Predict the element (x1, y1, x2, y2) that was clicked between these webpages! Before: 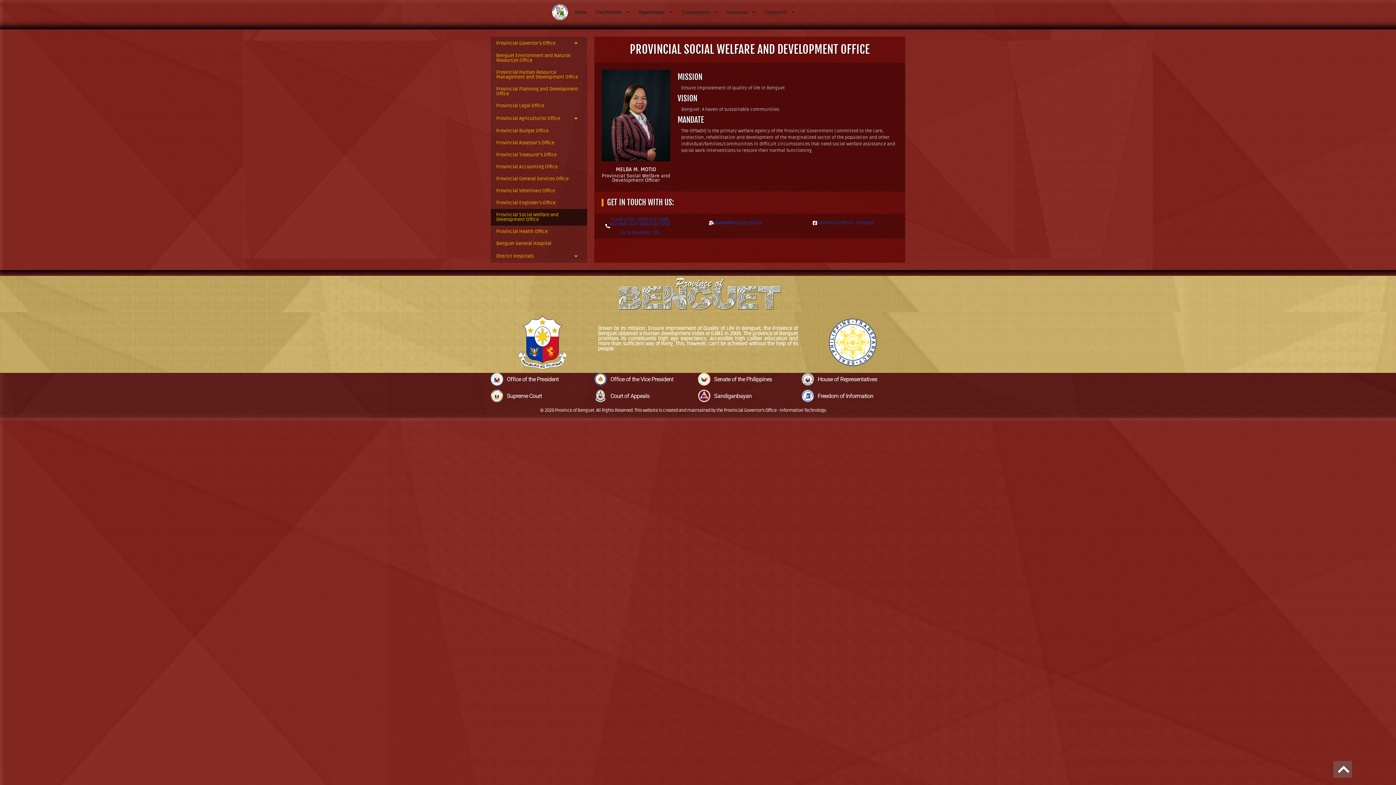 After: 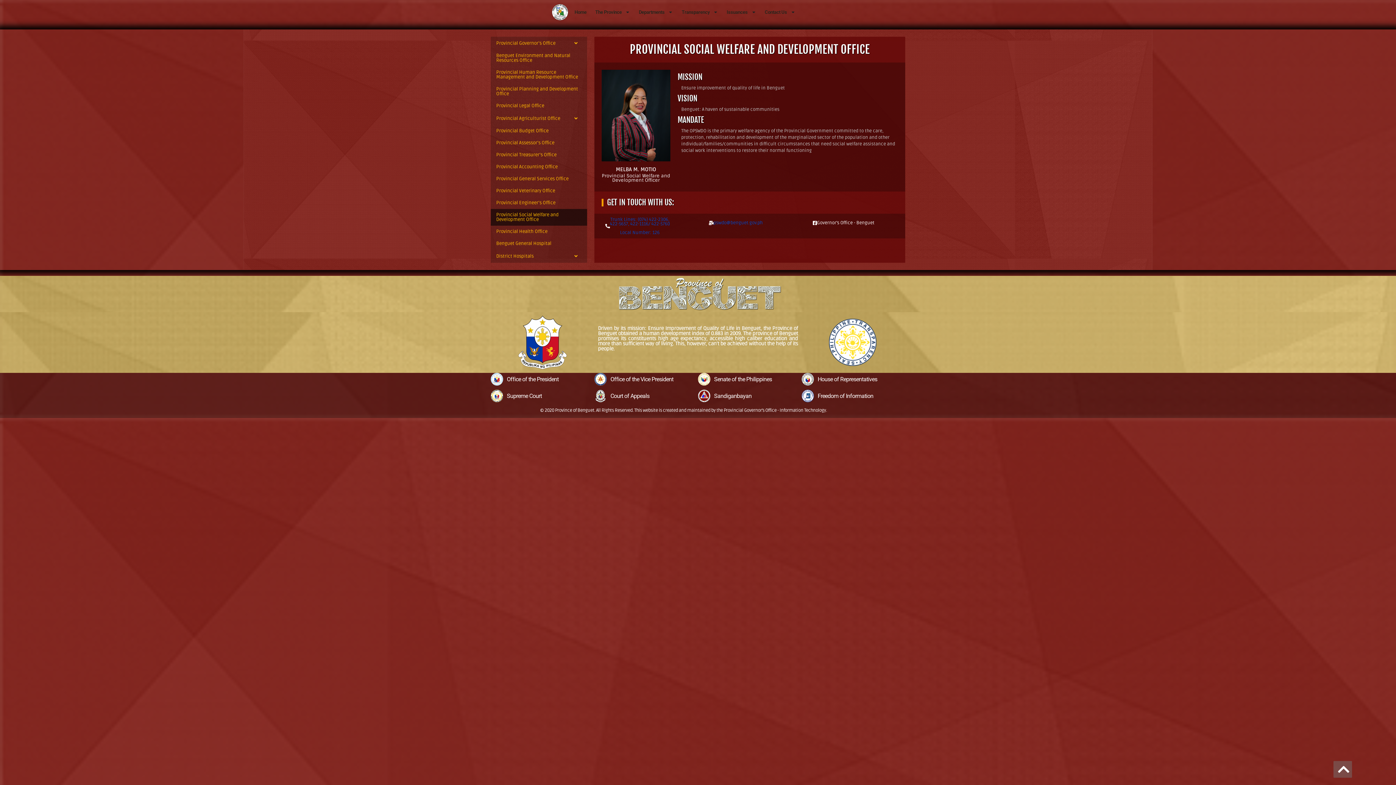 Action: bbox: (805, 220, 882, 225) label: Governor's Office - Benguet